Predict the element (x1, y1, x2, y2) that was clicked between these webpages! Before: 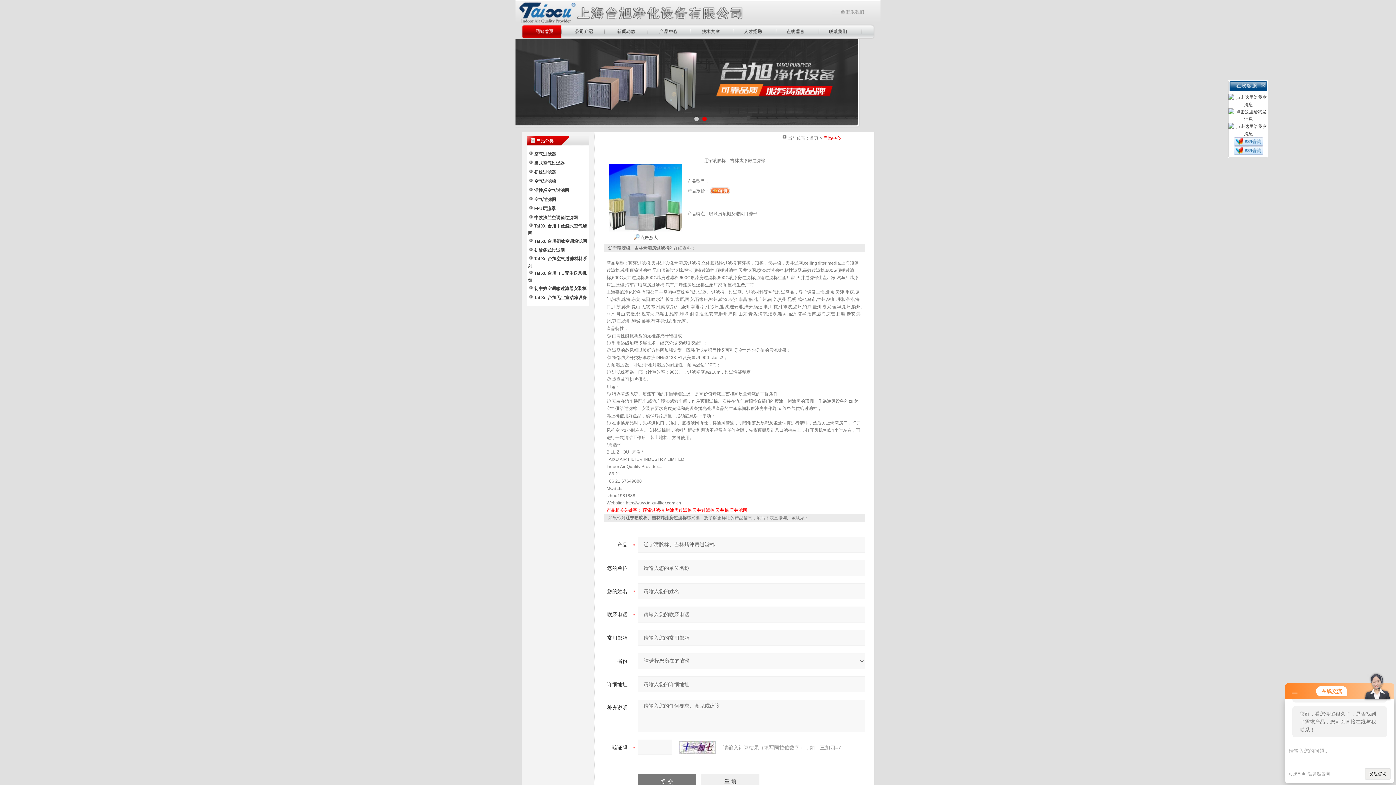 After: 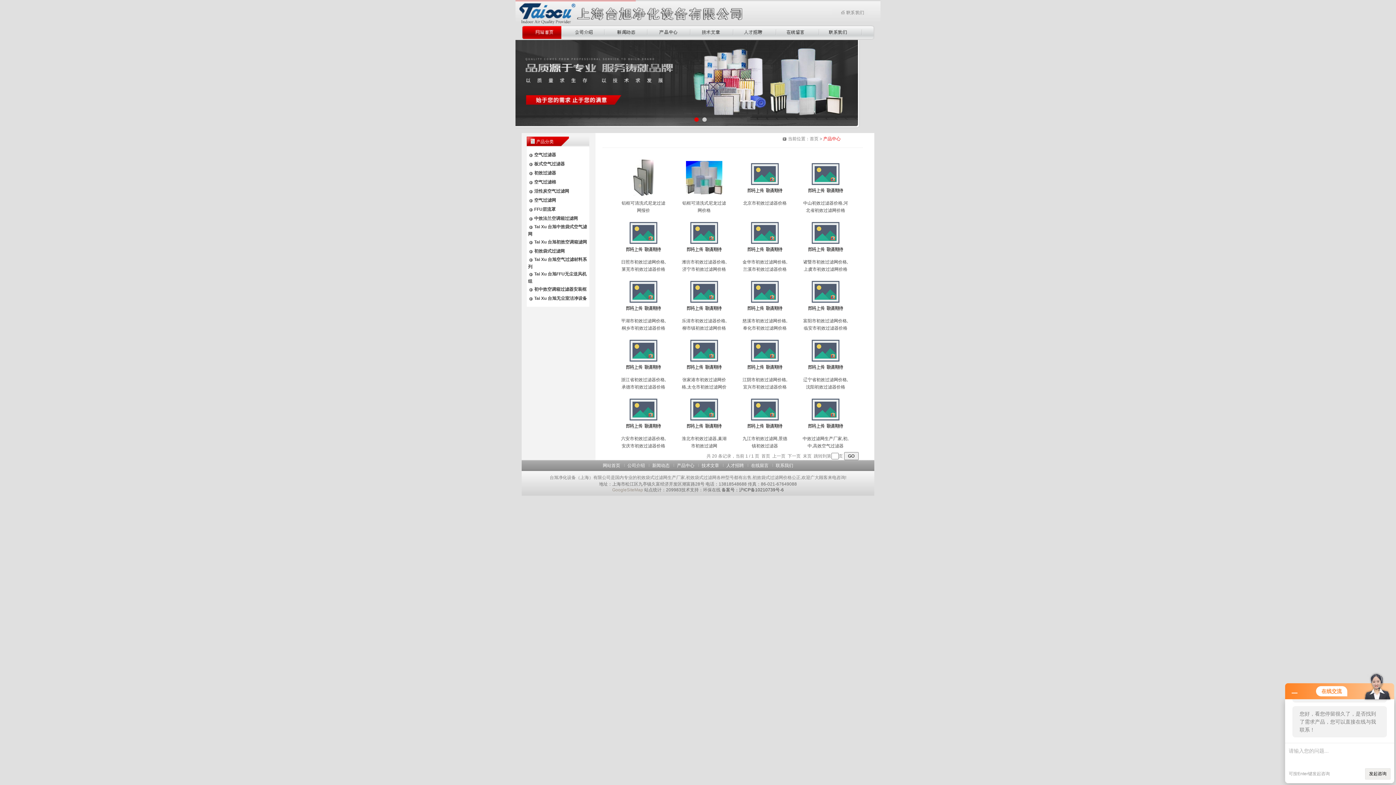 Action: bbox: (534, 248, 564, 253) label: 初效袋式过滤网